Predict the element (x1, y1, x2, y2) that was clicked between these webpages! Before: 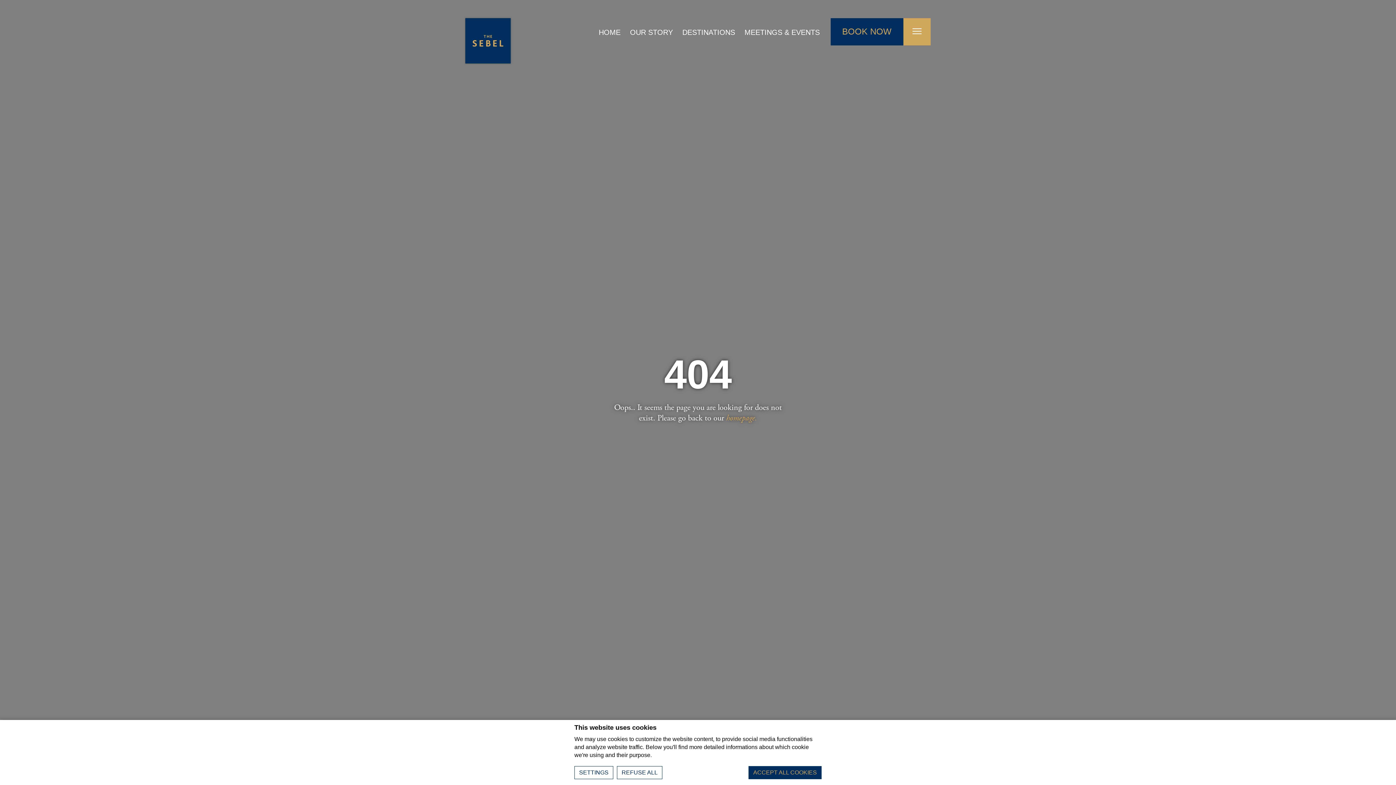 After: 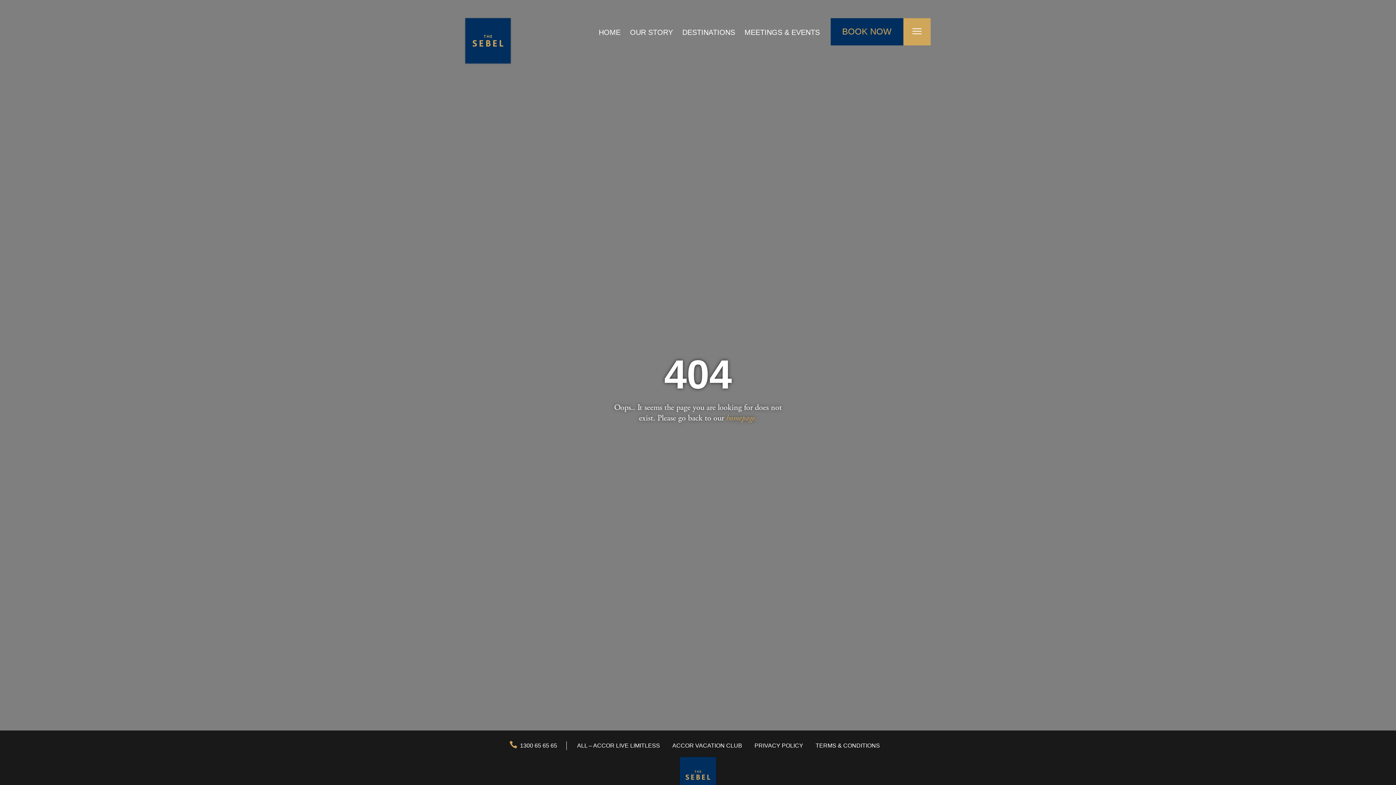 Action: bbox: (748, 766, 821, 779) label: Accept all cookies